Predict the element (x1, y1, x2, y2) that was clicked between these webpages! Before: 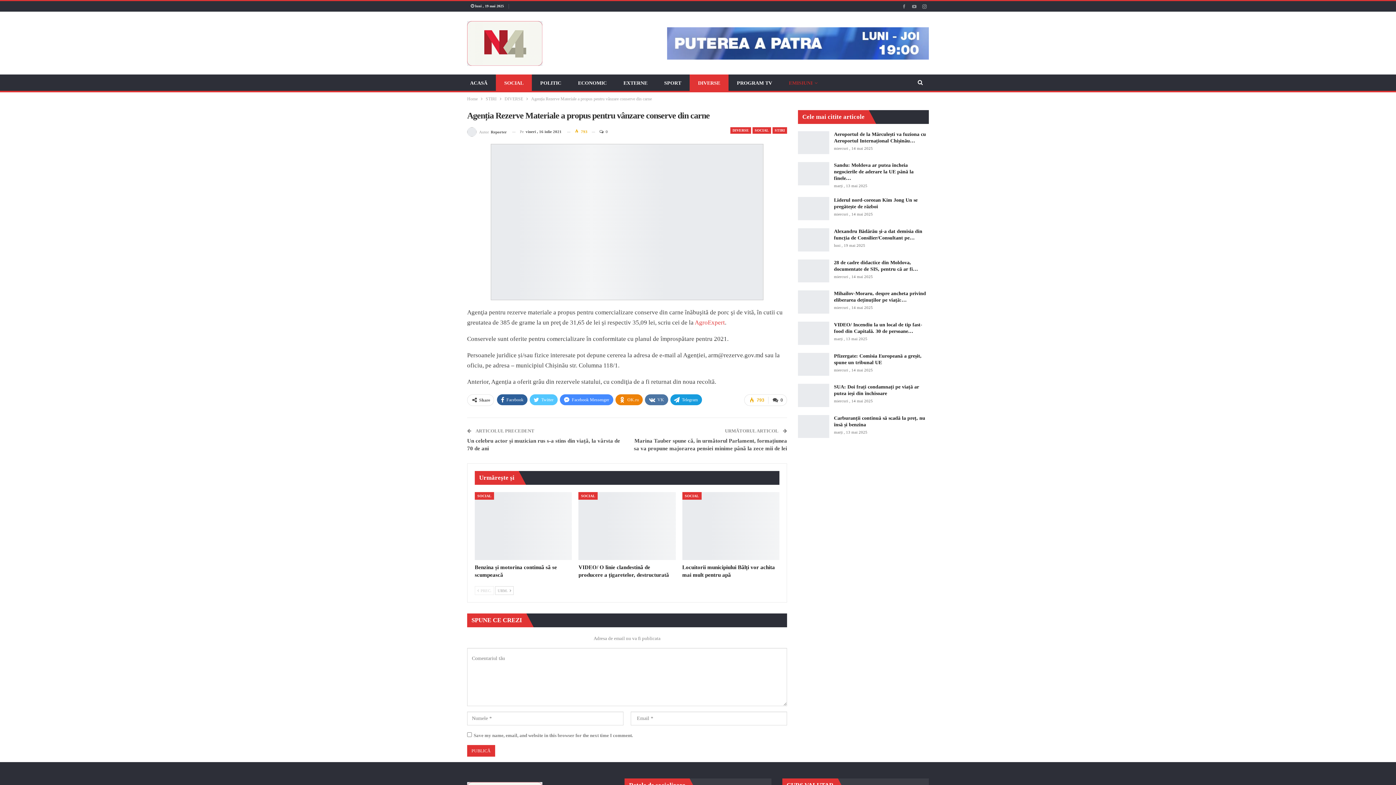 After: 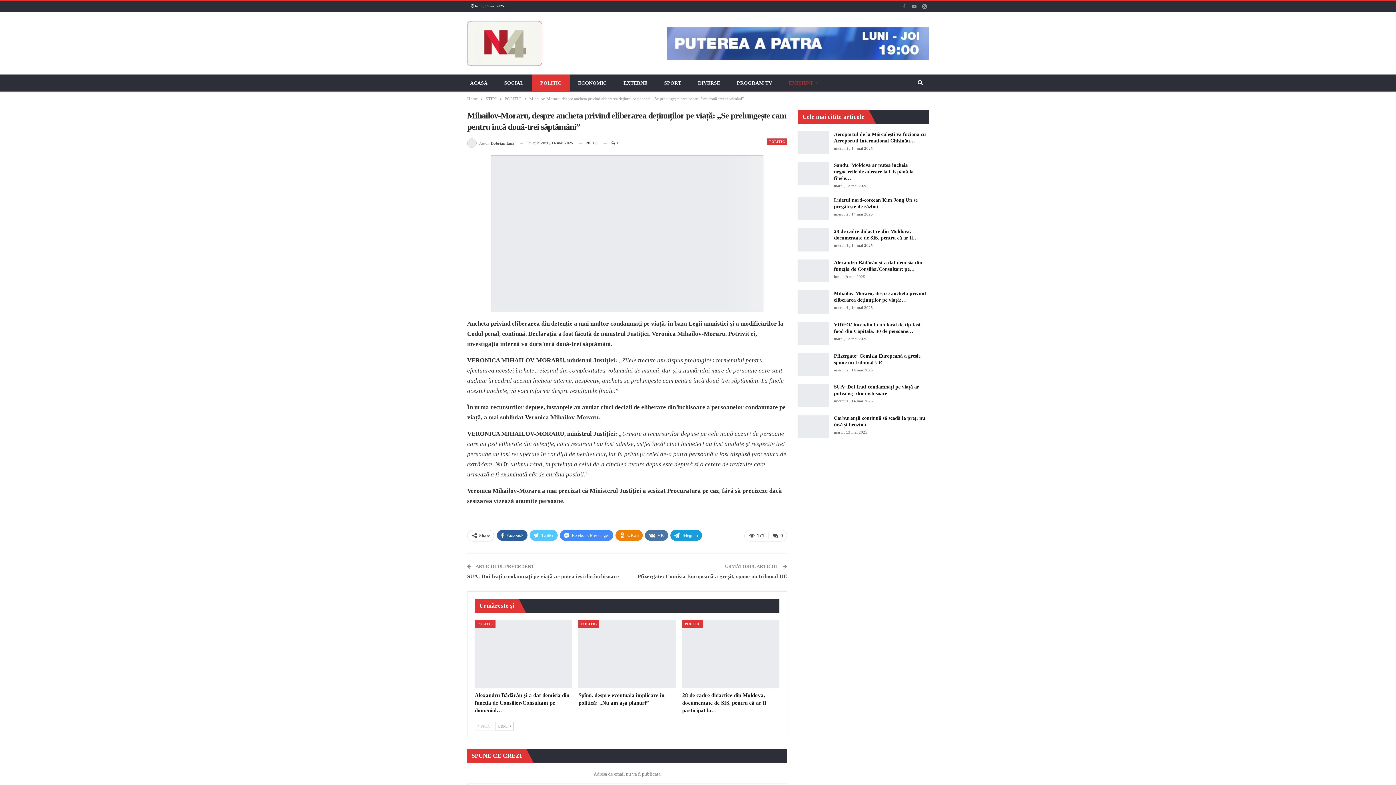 Action: bbox: (798, 290, 829, 313)